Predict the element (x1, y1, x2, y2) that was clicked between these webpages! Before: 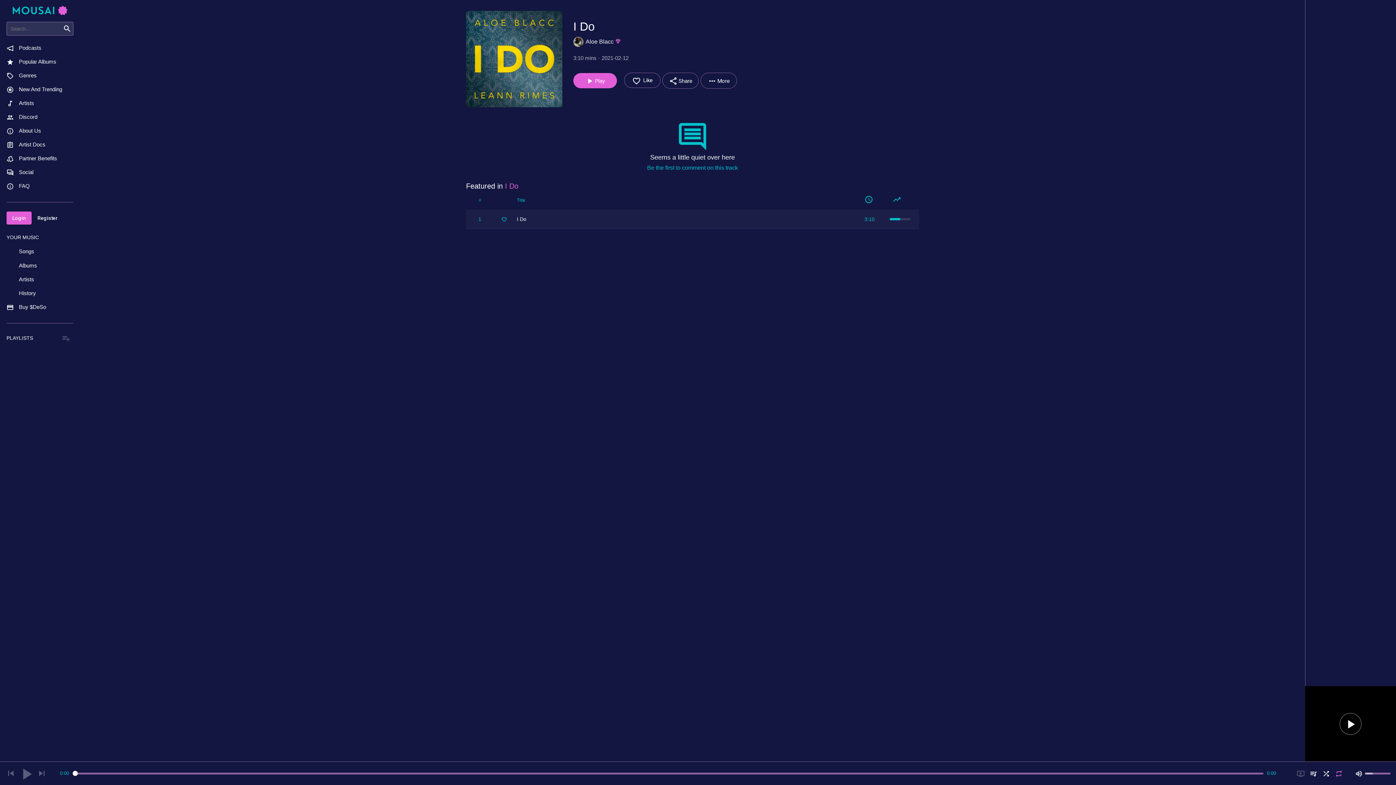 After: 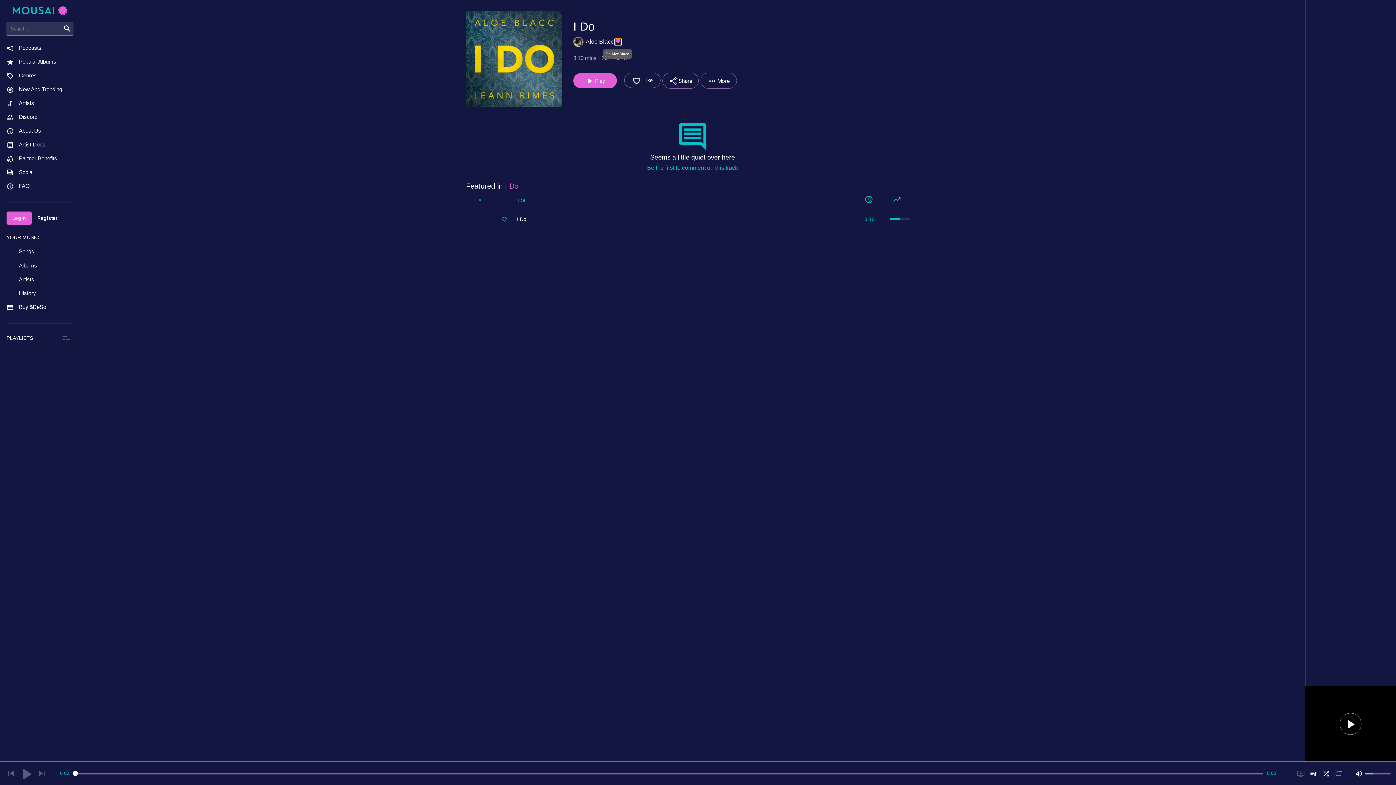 Action: bbox: (615, 39, 621, 44)